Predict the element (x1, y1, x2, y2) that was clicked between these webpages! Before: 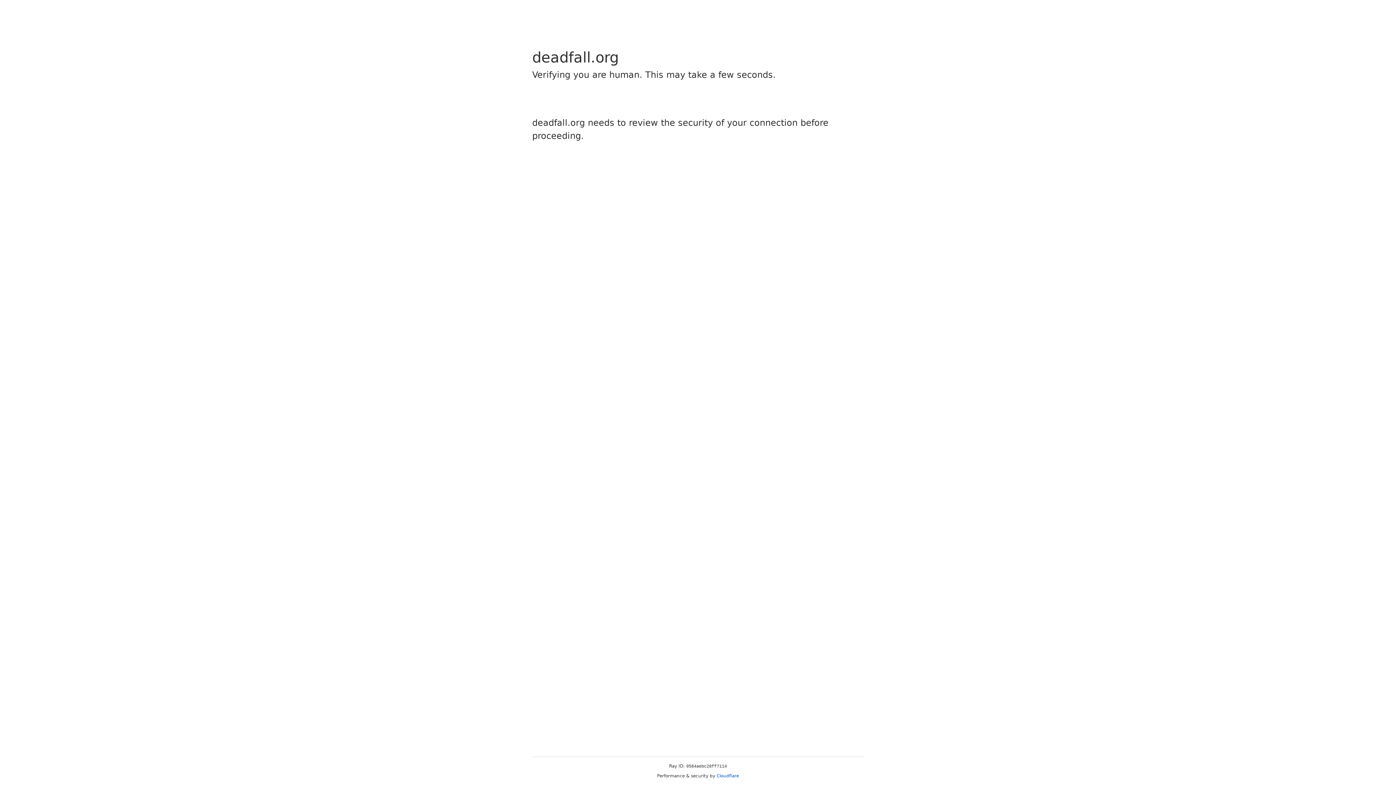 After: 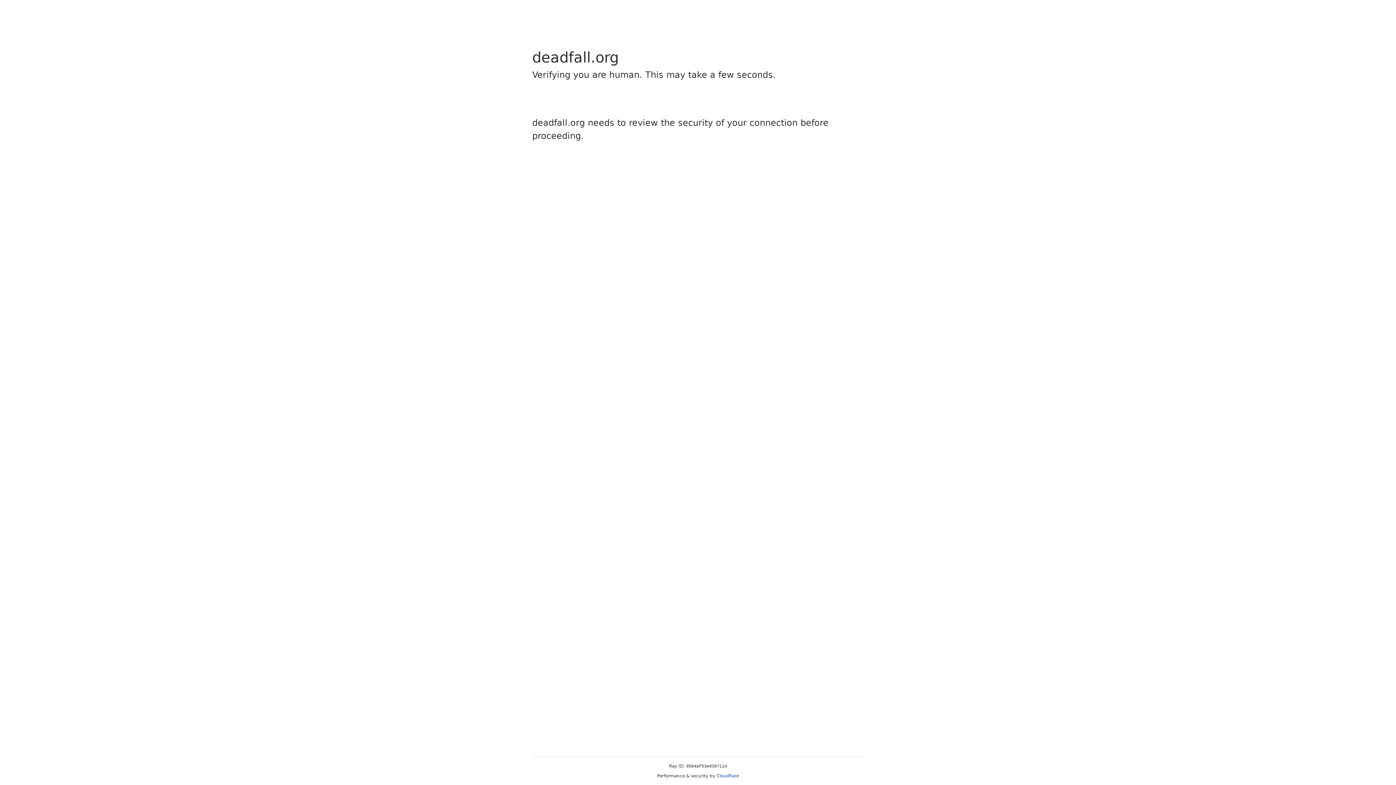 Action: label: Cloudflare bbox: (716, 773, 739, 778)